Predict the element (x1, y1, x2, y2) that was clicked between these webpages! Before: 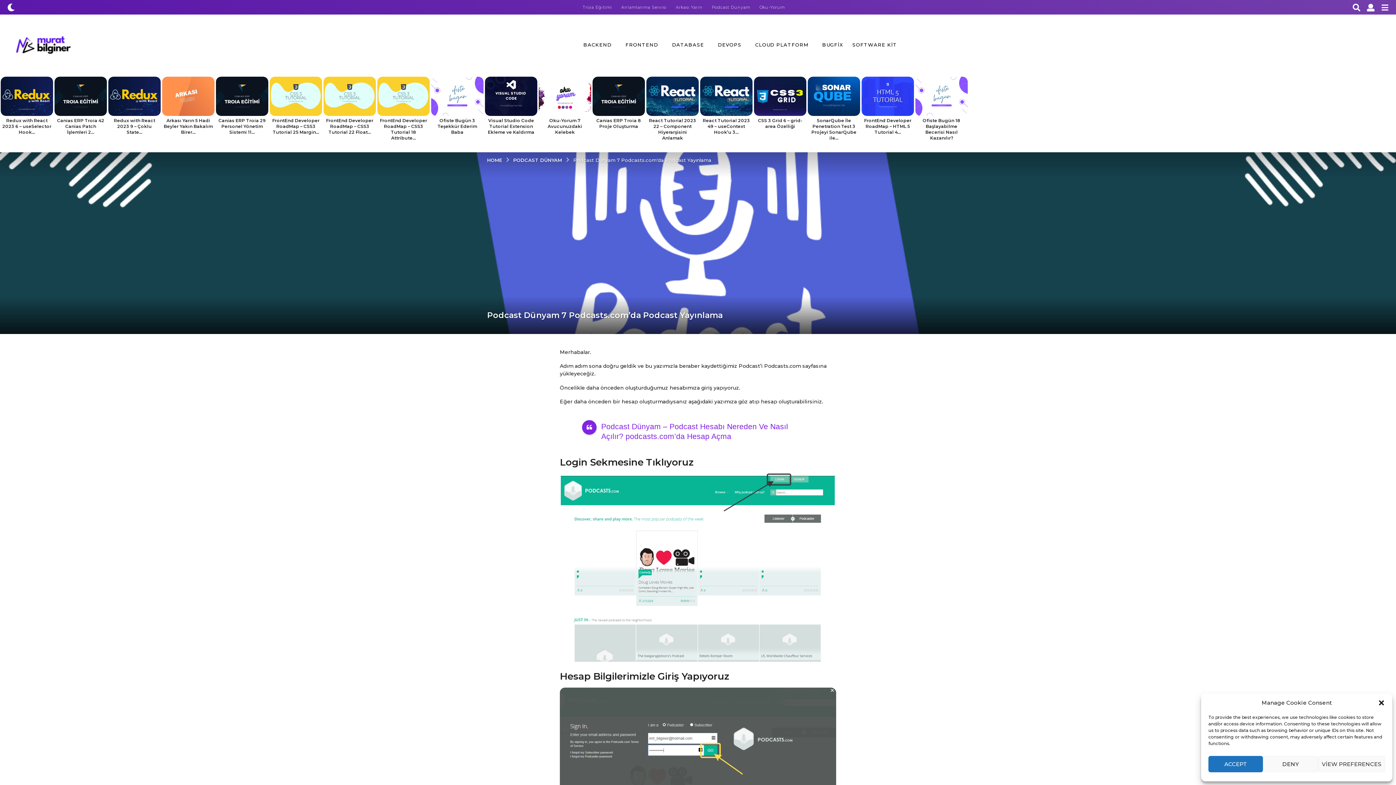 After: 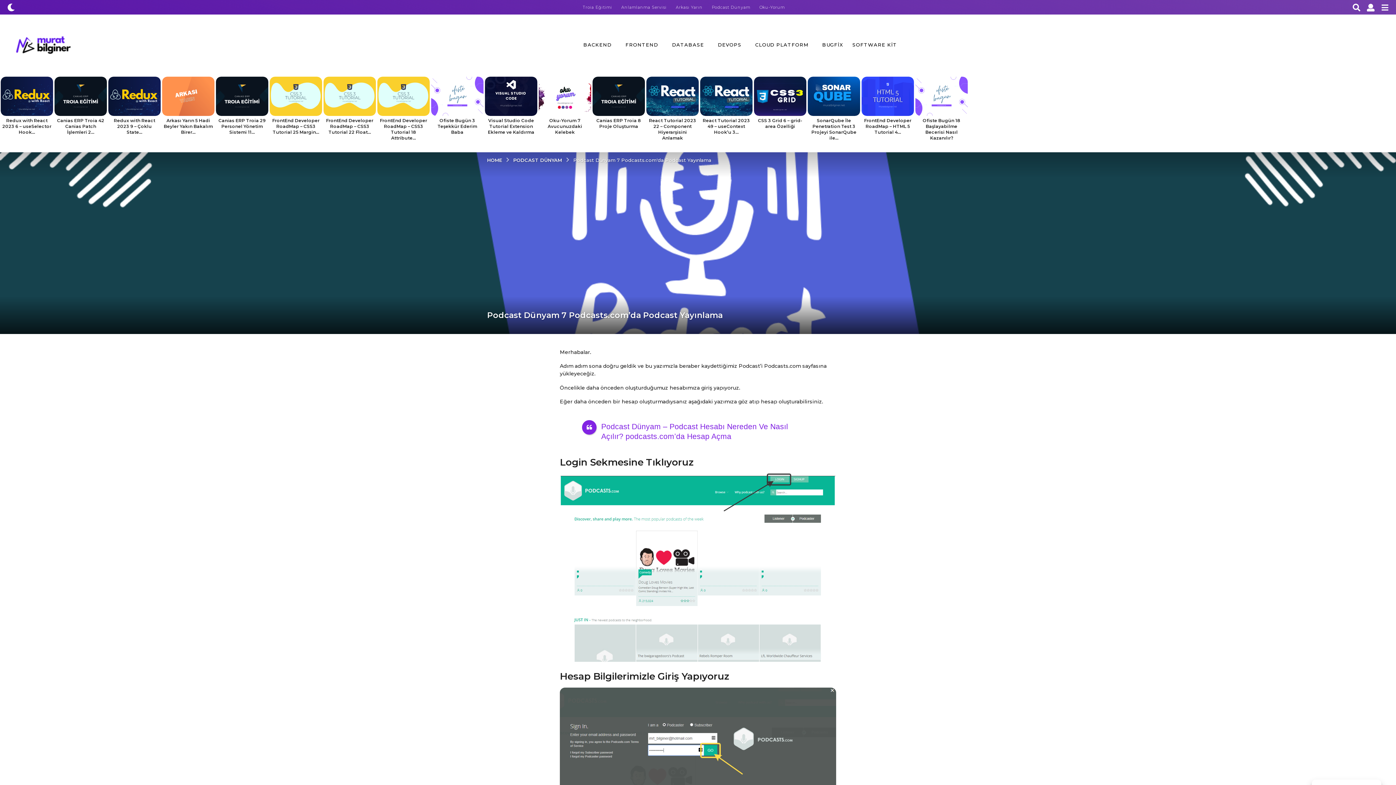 Action: label: ACCEPT bbox: (1208, 756, 1263, 772)